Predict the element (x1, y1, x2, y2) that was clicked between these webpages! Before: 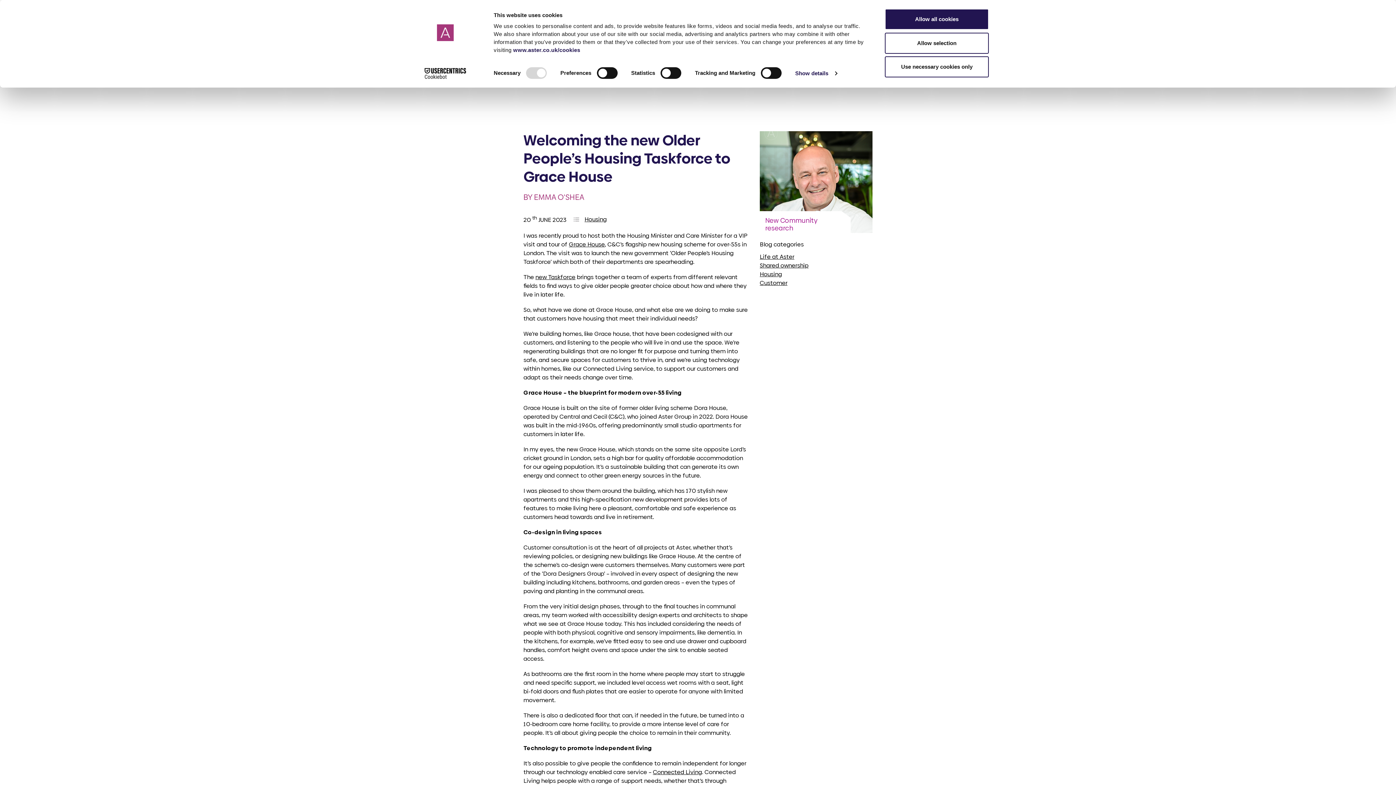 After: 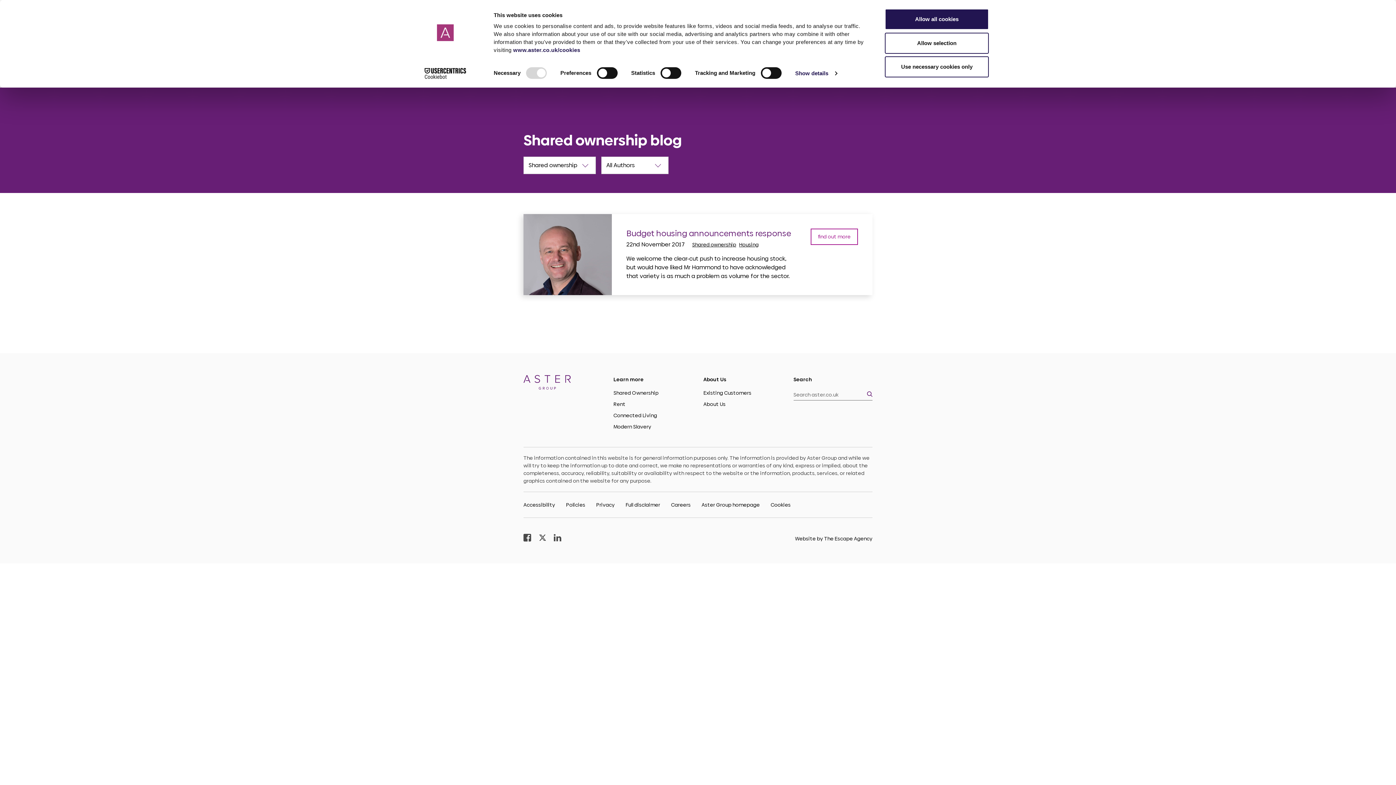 Action: label: Shared ownership bbox: (760, 261, 872, 270)